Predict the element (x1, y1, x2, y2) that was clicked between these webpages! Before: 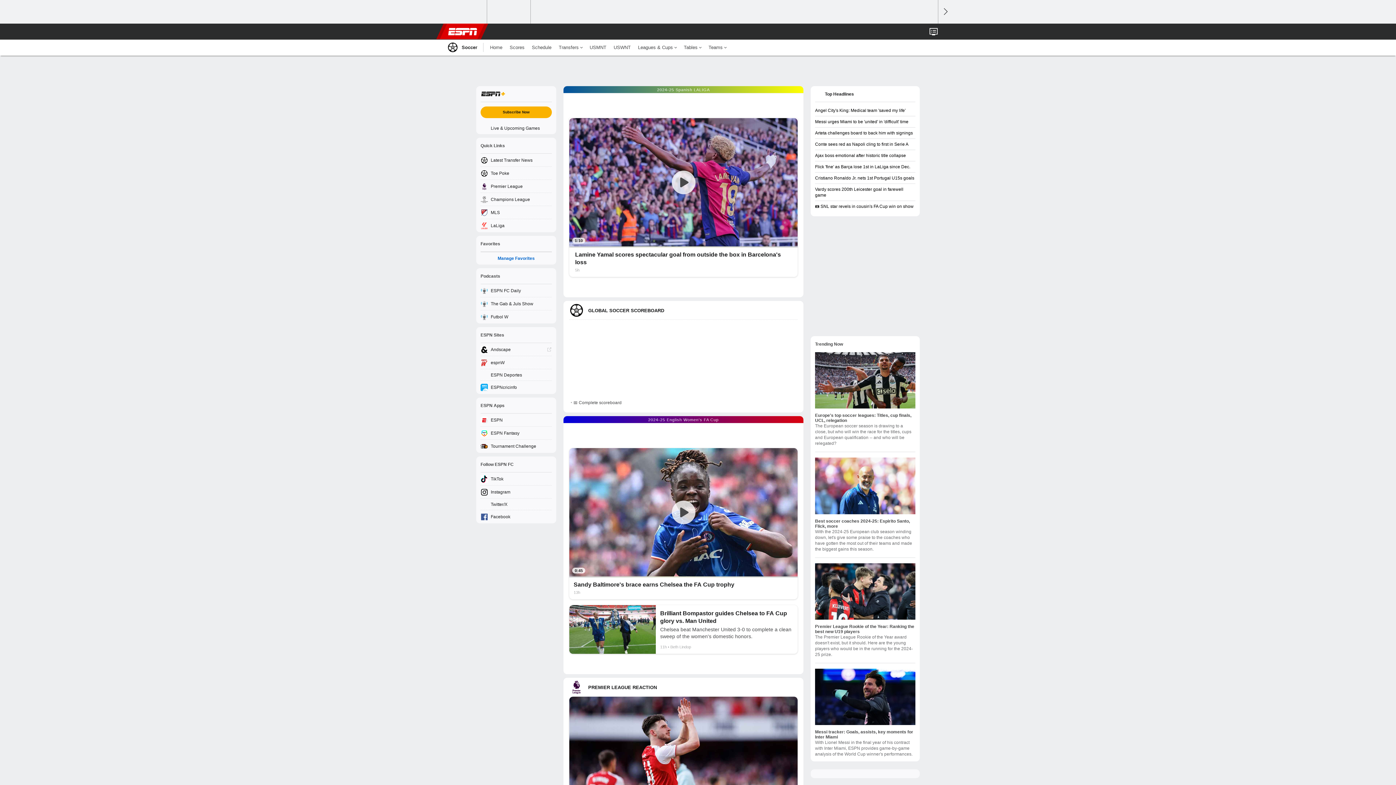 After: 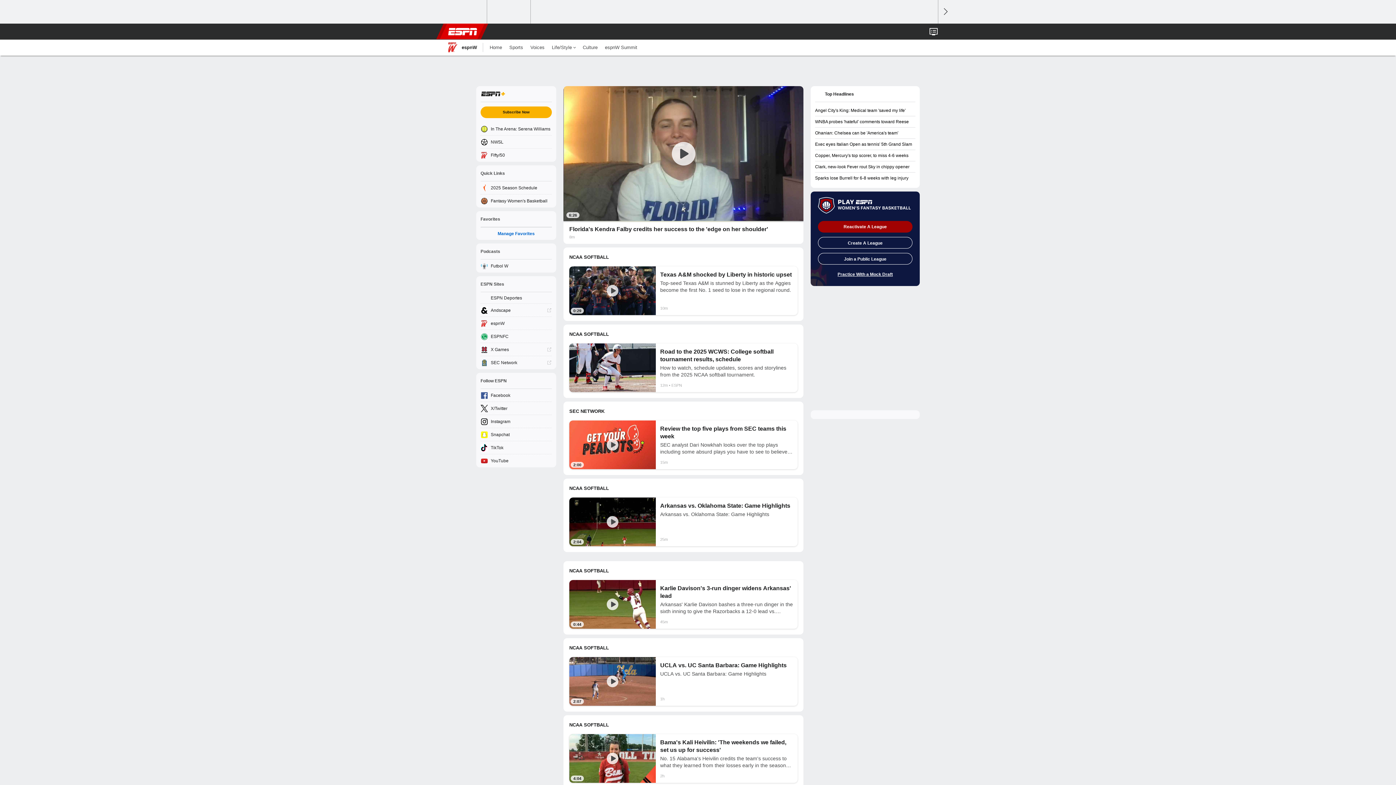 Action: label: espnW bbox: (476, 356, 556, 369)